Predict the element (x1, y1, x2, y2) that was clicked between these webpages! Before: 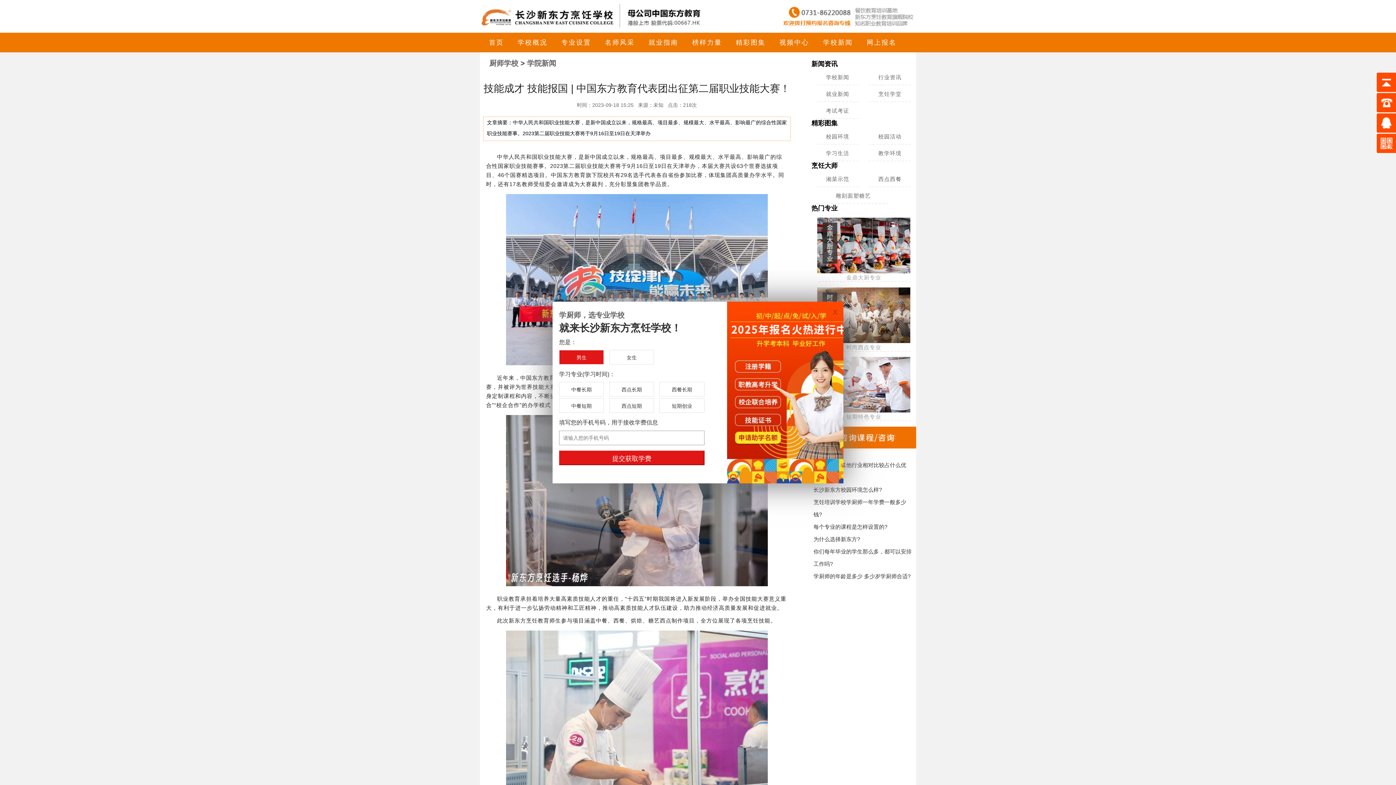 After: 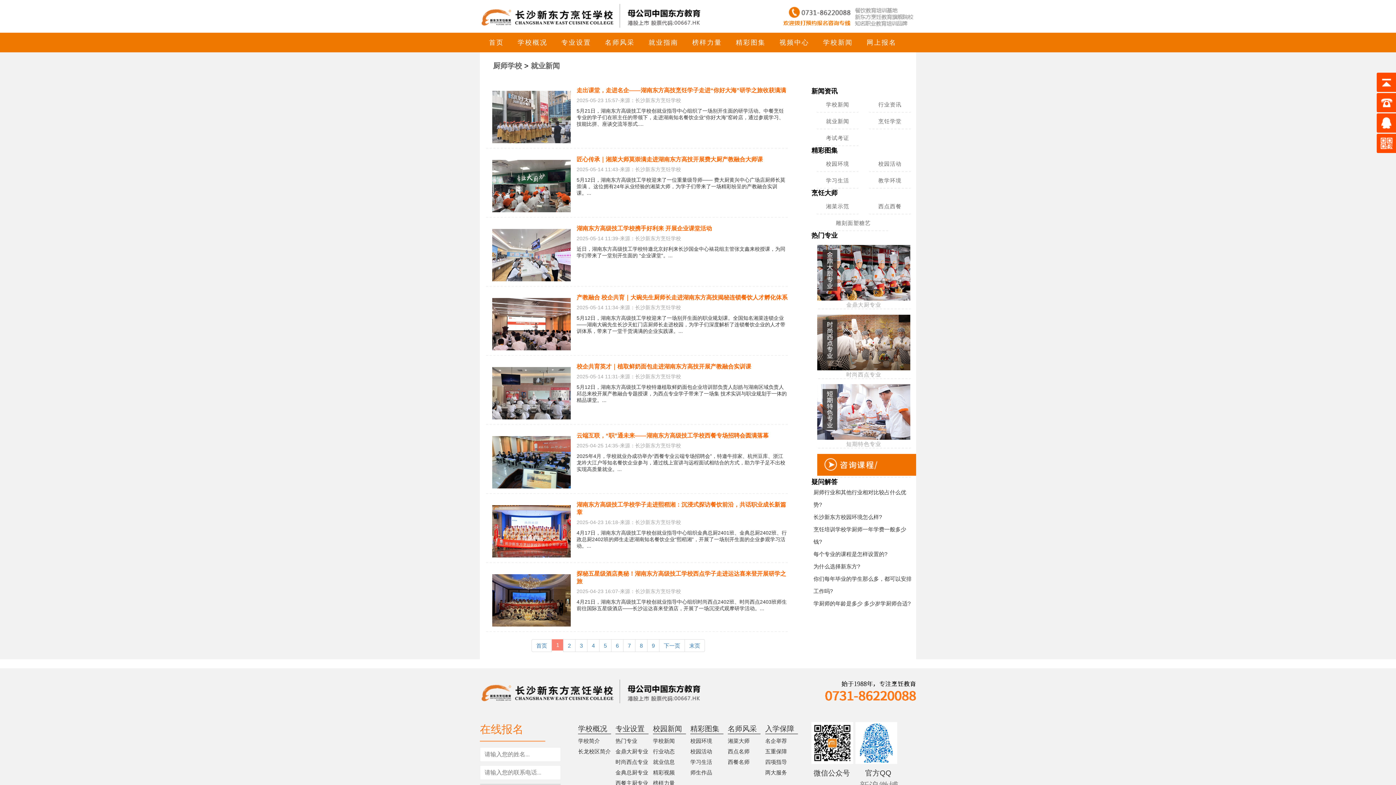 Action: label: 就业新闻 bbox: (816, 90, 858, 102)